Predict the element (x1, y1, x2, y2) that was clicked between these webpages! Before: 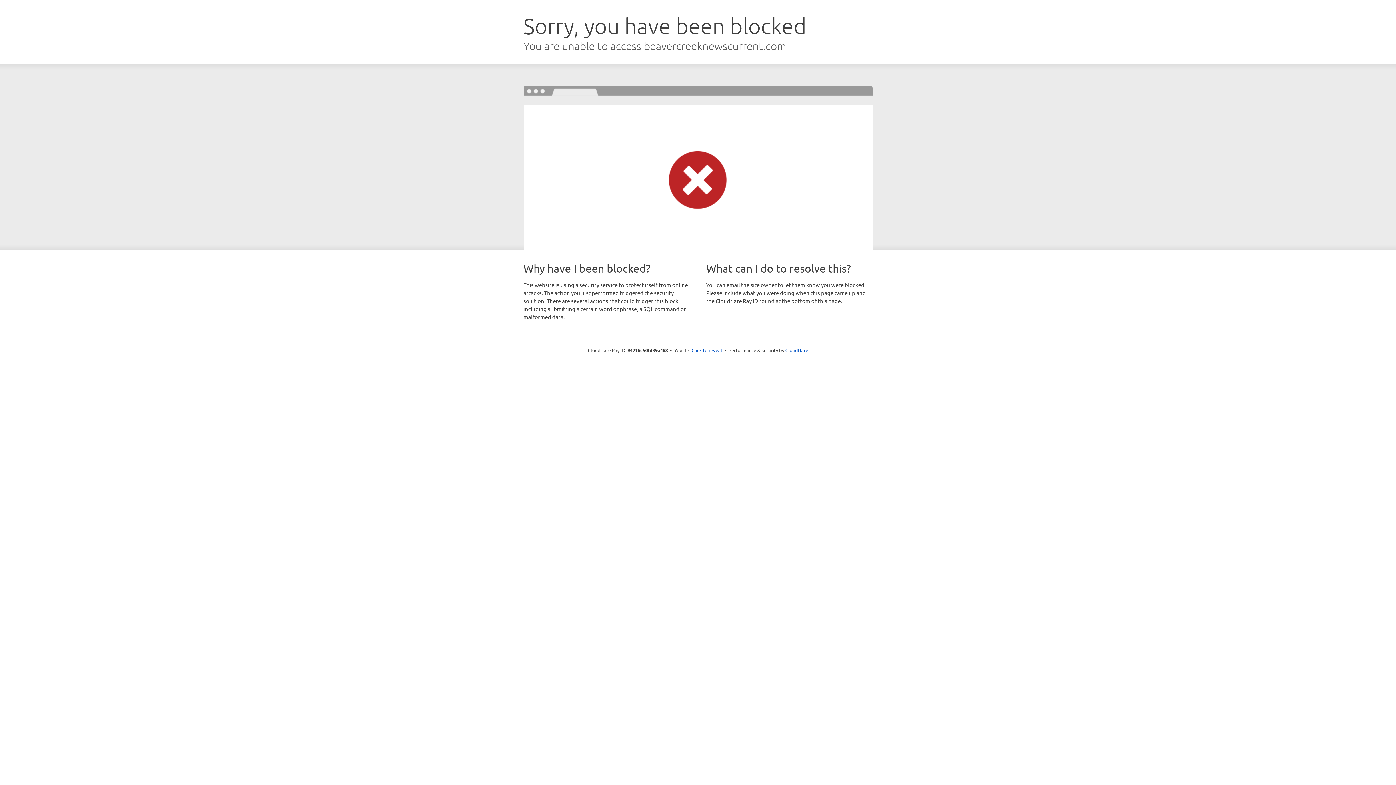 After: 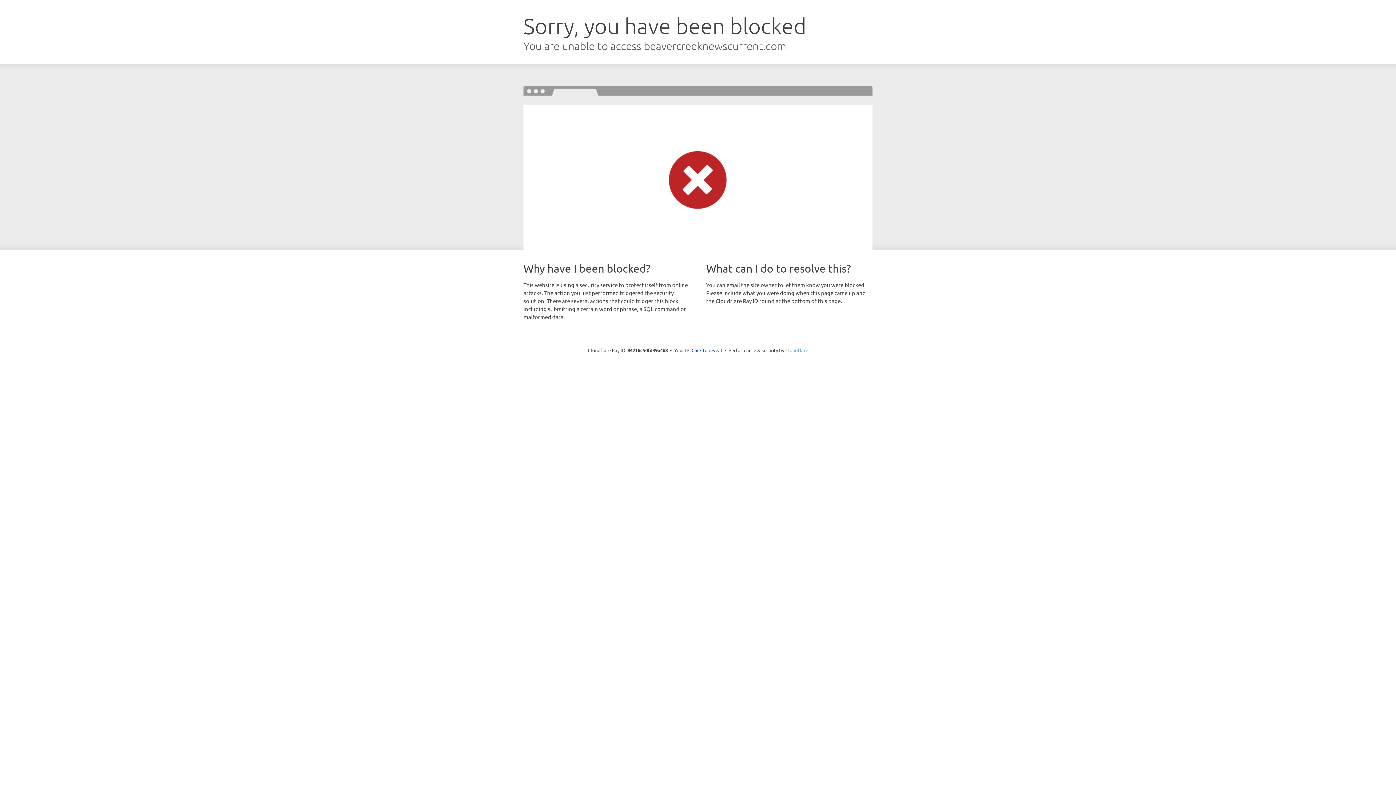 Action: bbox: (785, 347, 808, 353) label: Cloudflare